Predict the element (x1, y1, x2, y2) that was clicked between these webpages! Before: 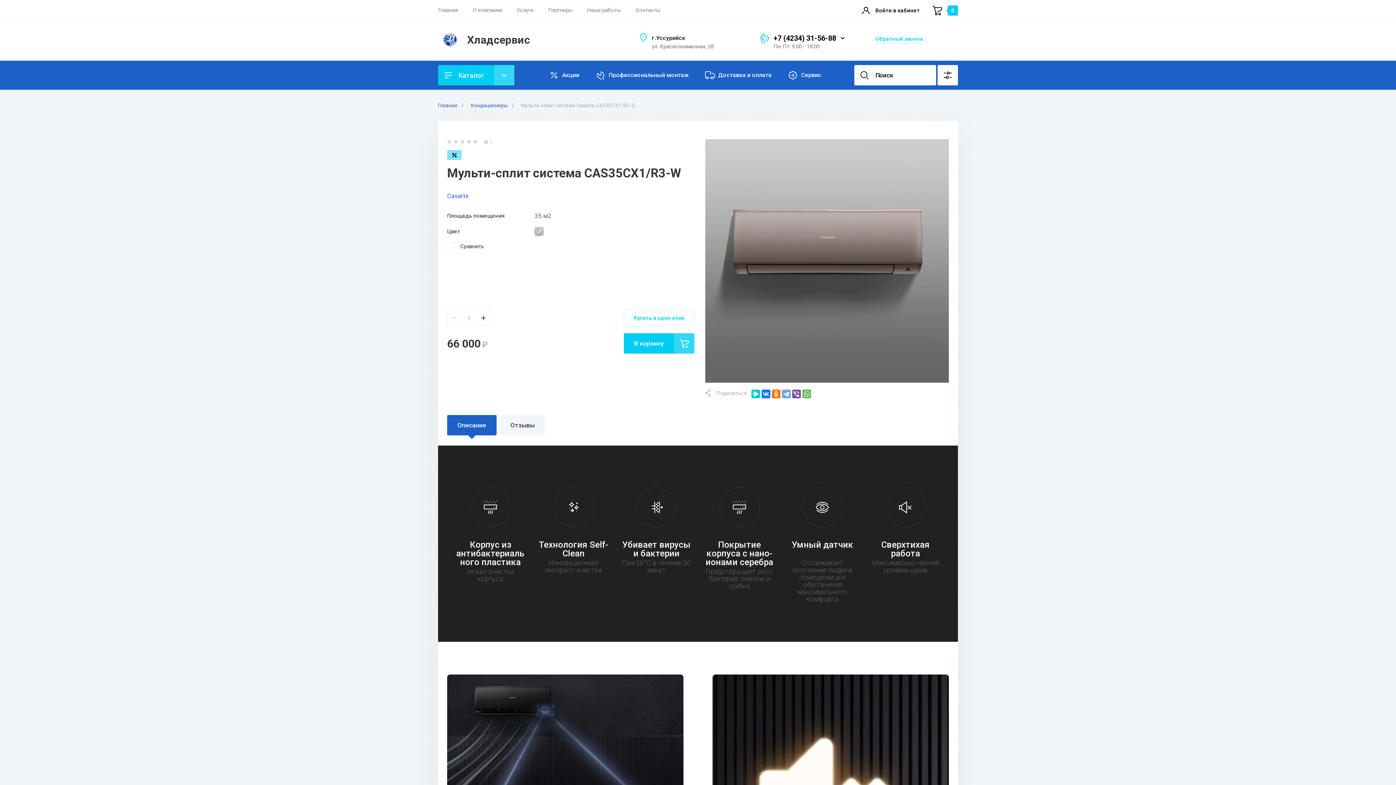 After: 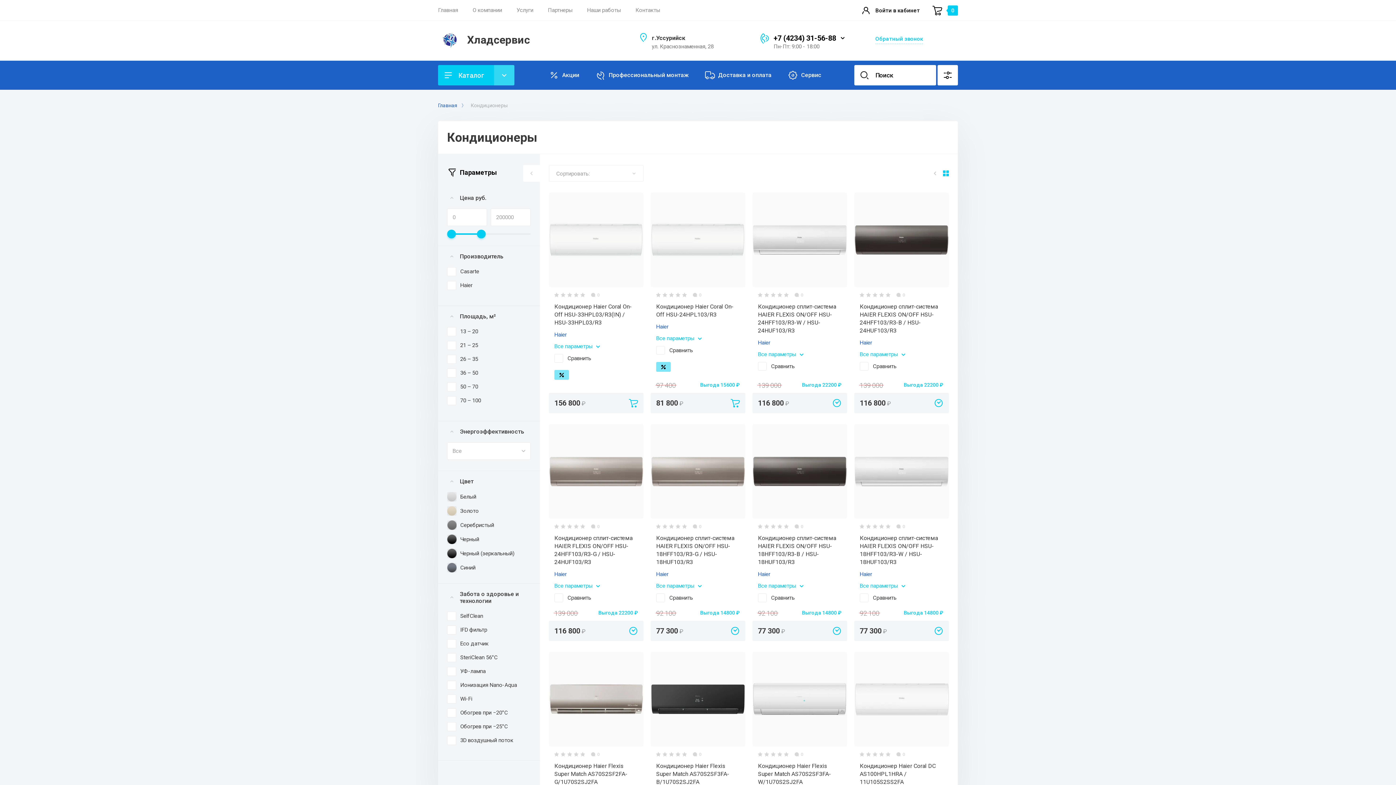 Action: label: Каталог bbox: (438, 65, 514, 85)